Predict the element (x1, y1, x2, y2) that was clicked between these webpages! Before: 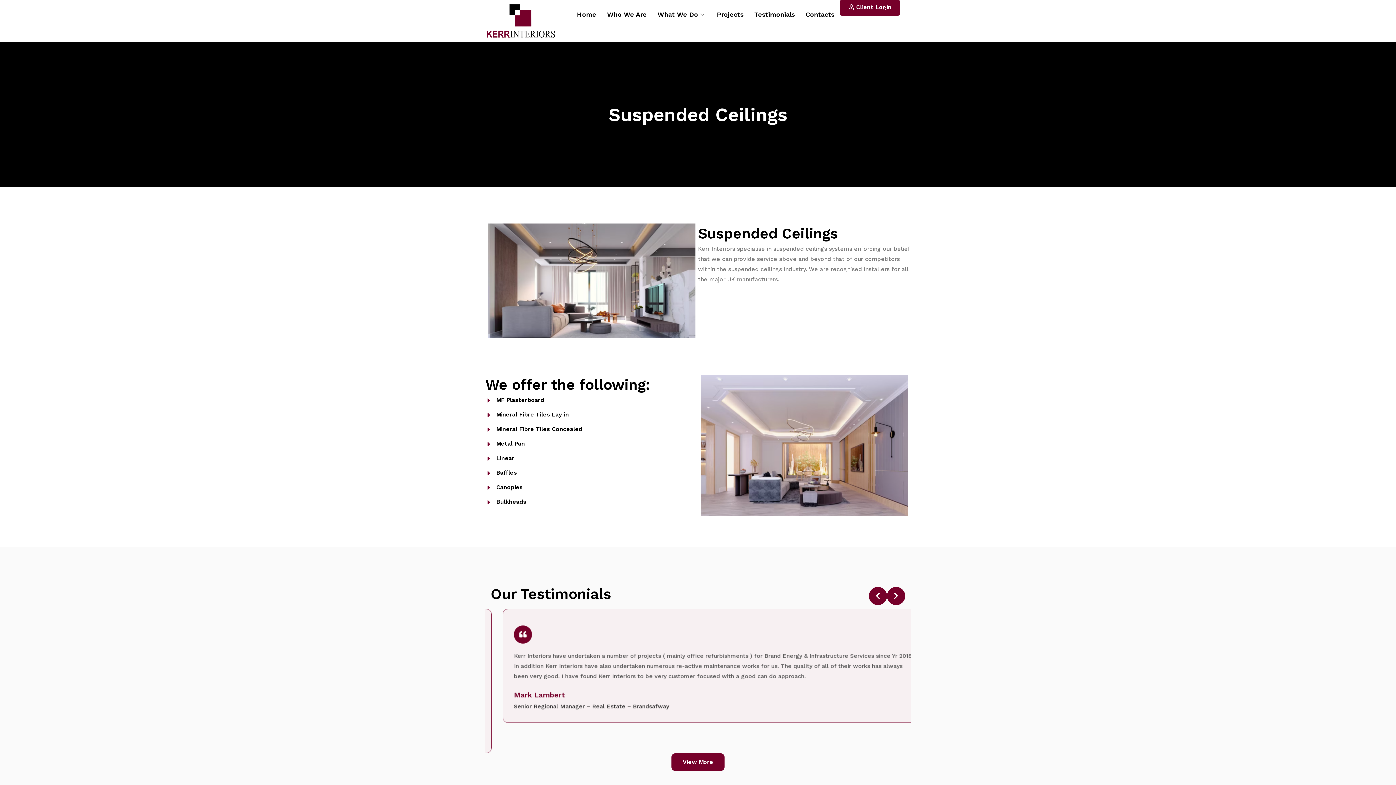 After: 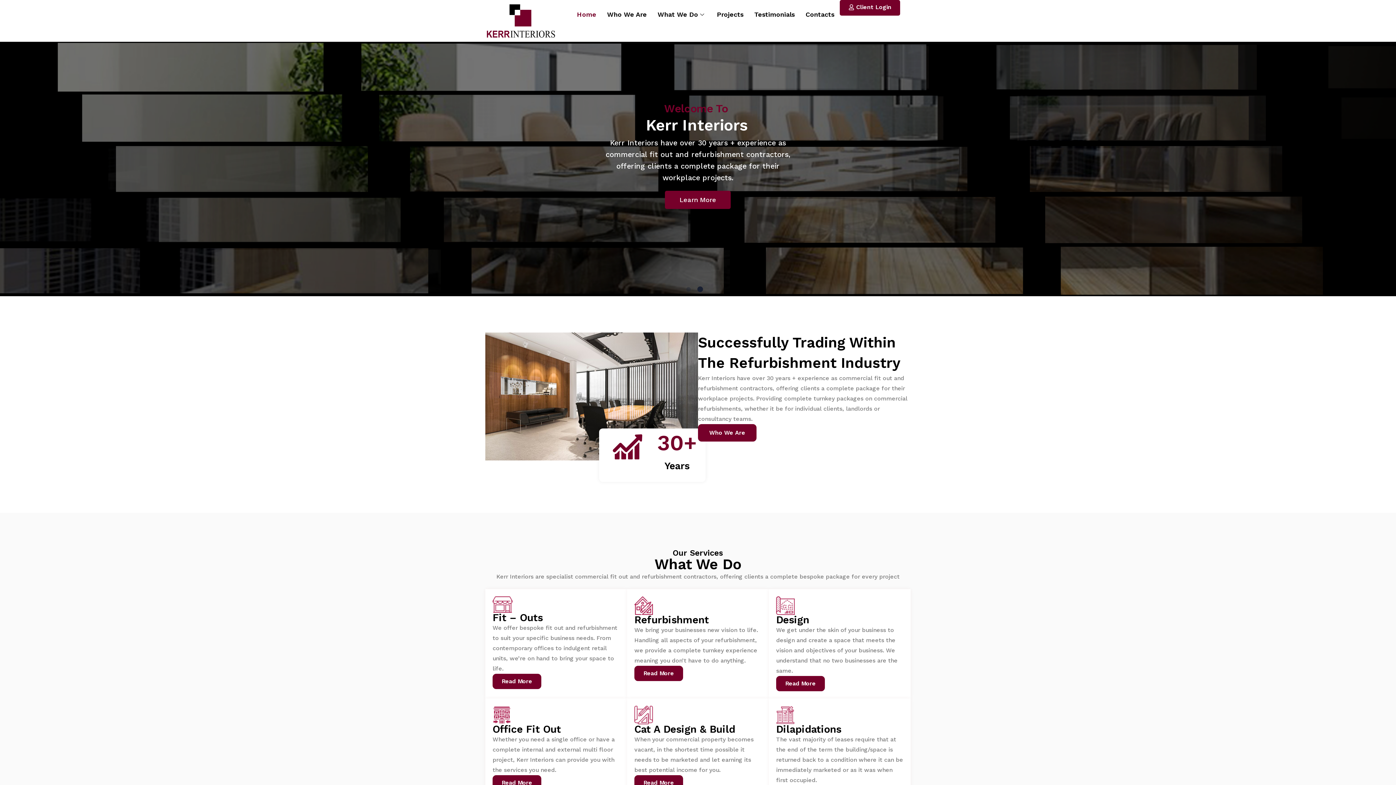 Action: bbox: (485, 16, 556, 23)